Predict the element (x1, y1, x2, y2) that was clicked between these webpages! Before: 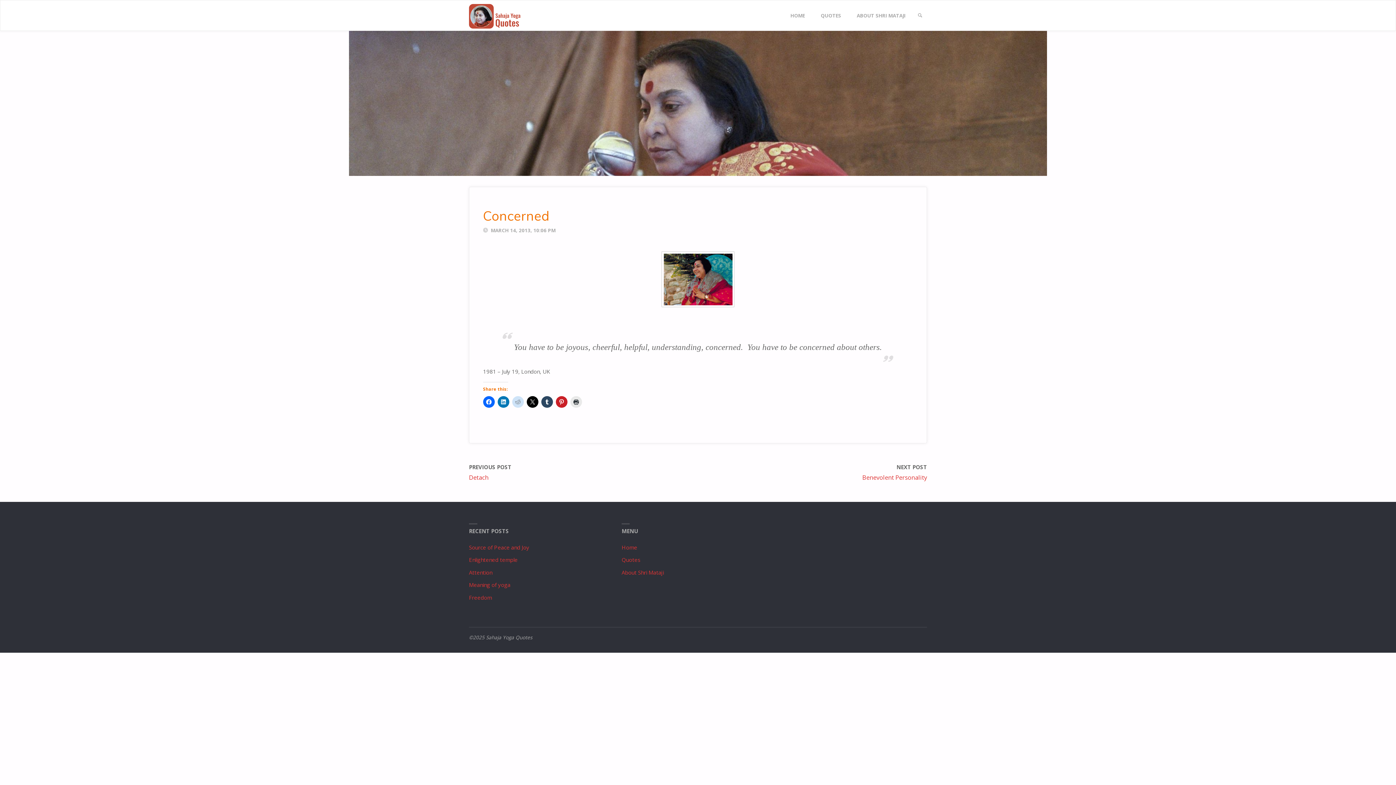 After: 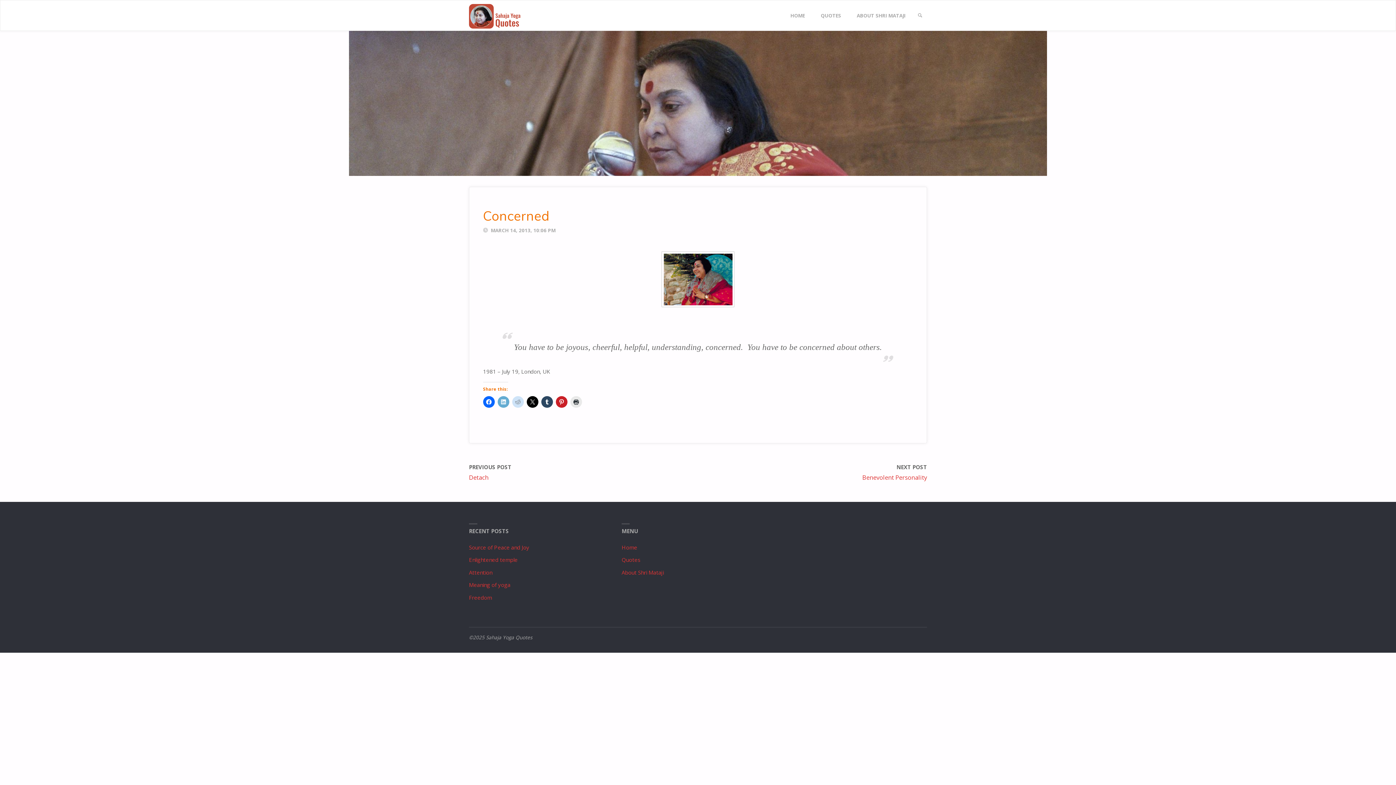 Action: bbox: (497, 396, 509, 408)